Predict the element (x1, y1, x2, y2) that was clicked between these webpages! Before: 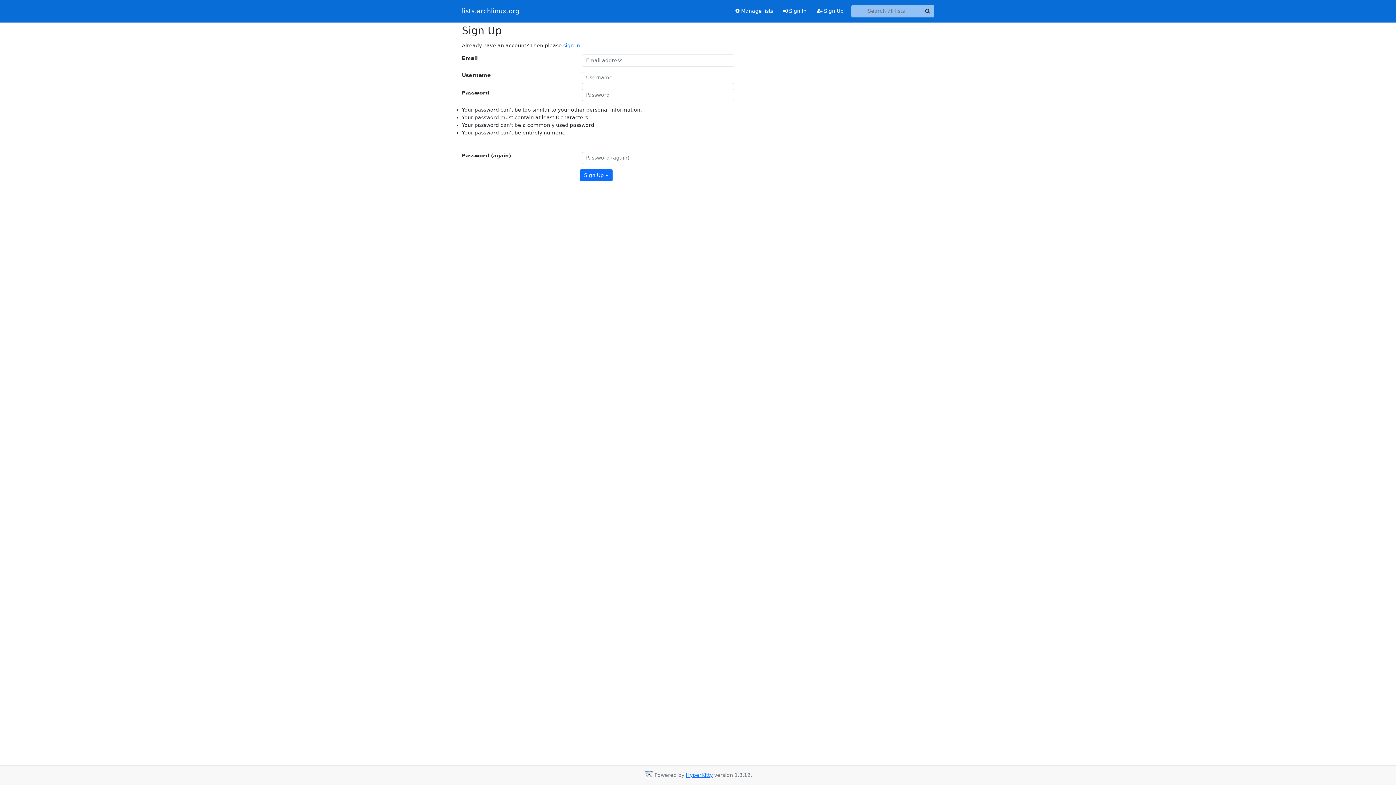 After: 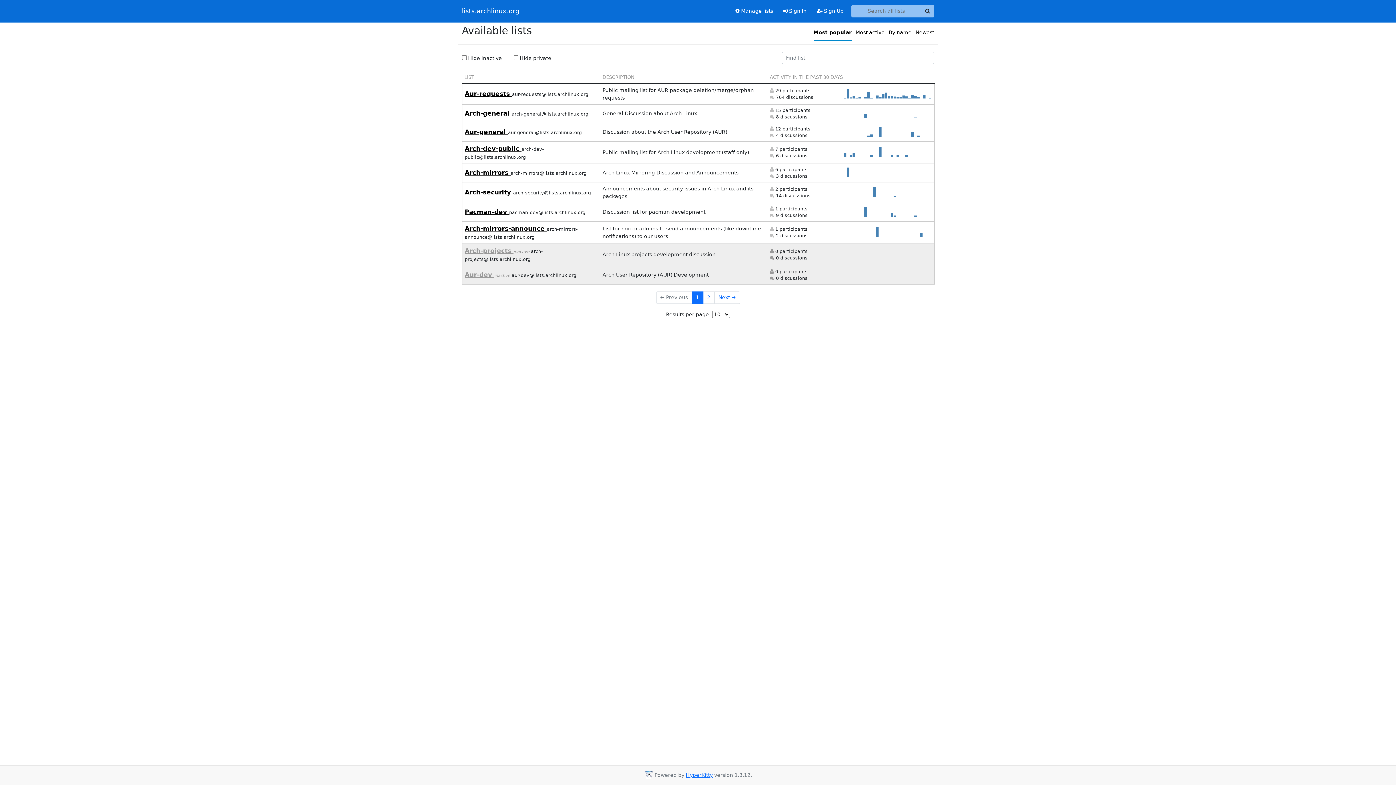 Action: label: lists.archlinux.org bbox: (462, 5, 519, 16)